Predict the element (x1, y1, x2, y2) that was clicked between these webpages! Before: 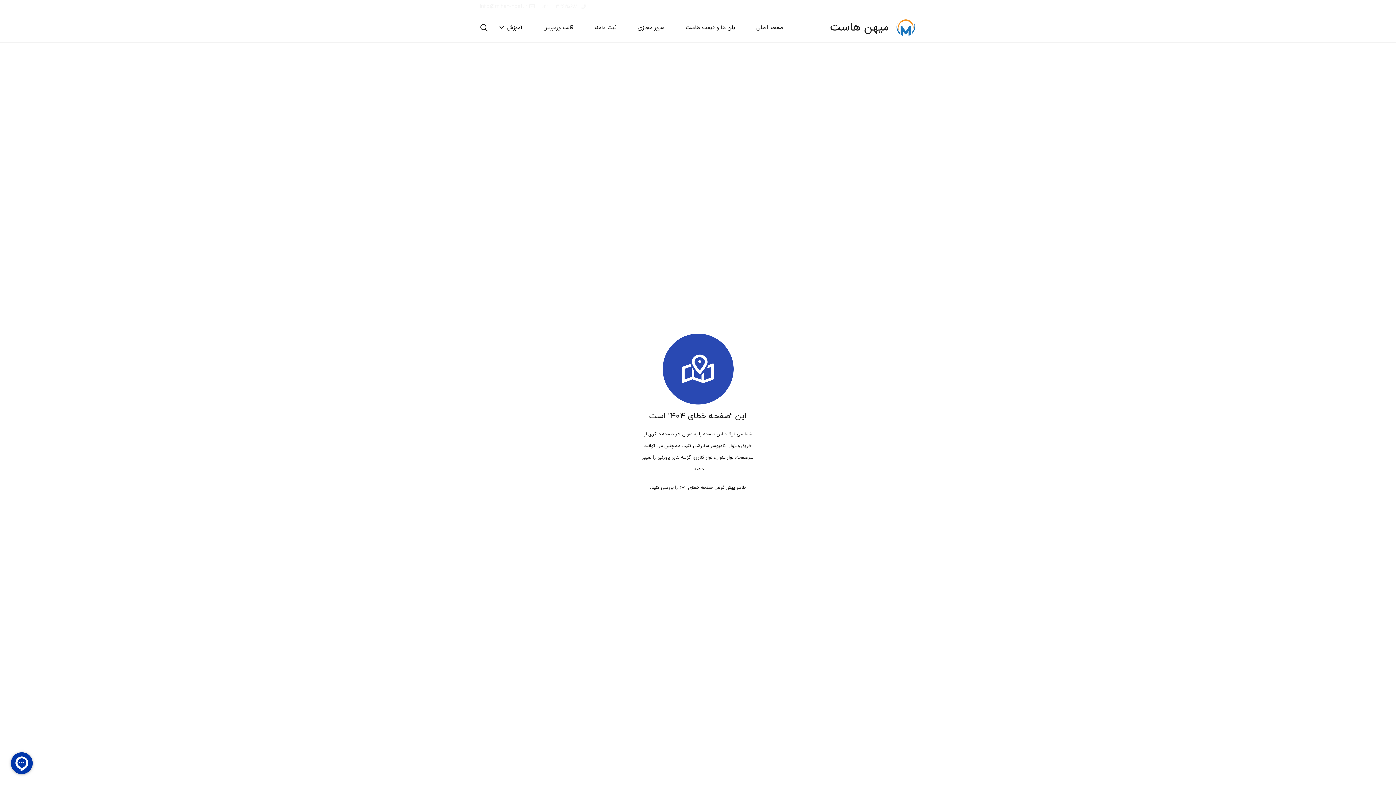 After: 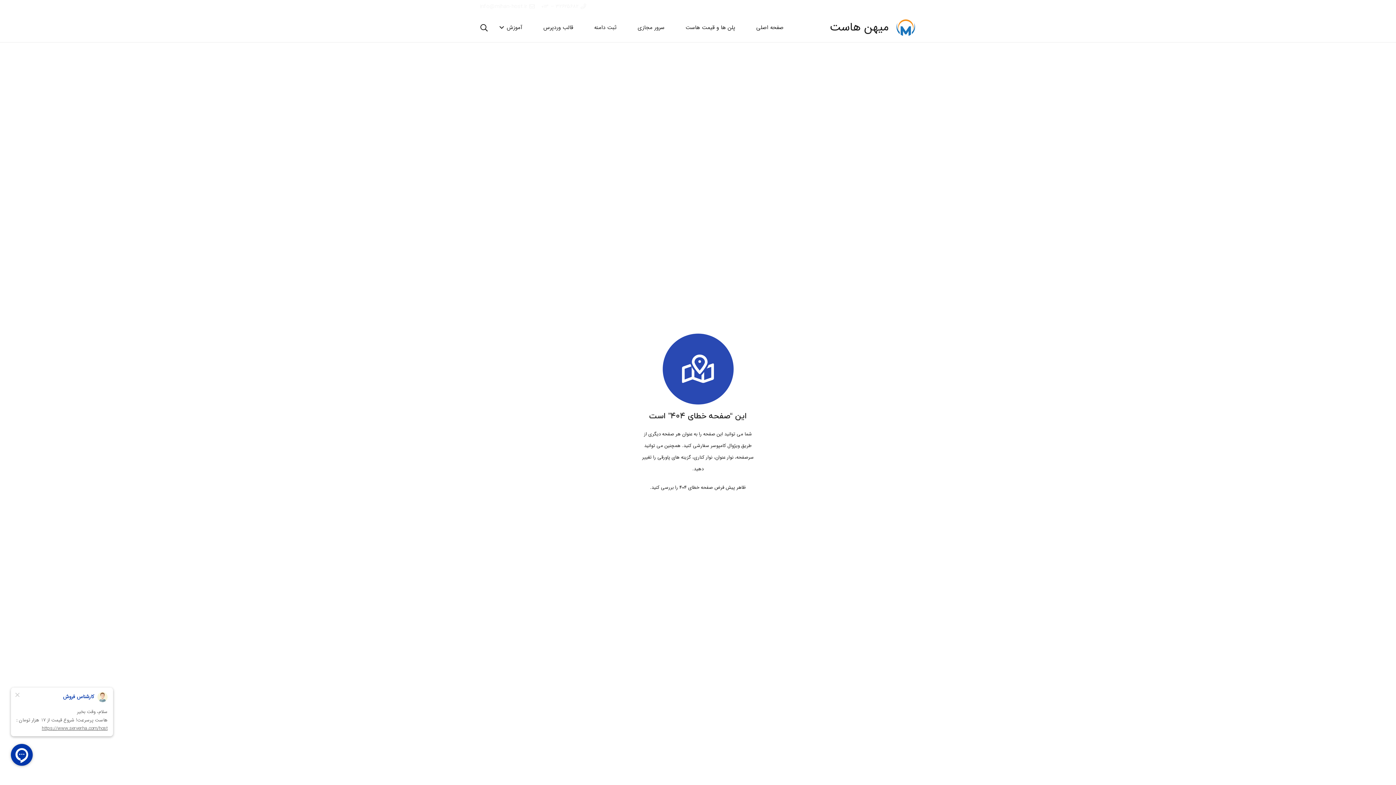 Action: label: info@mihan-host.ir bbox: (480, 2, 534, 10)